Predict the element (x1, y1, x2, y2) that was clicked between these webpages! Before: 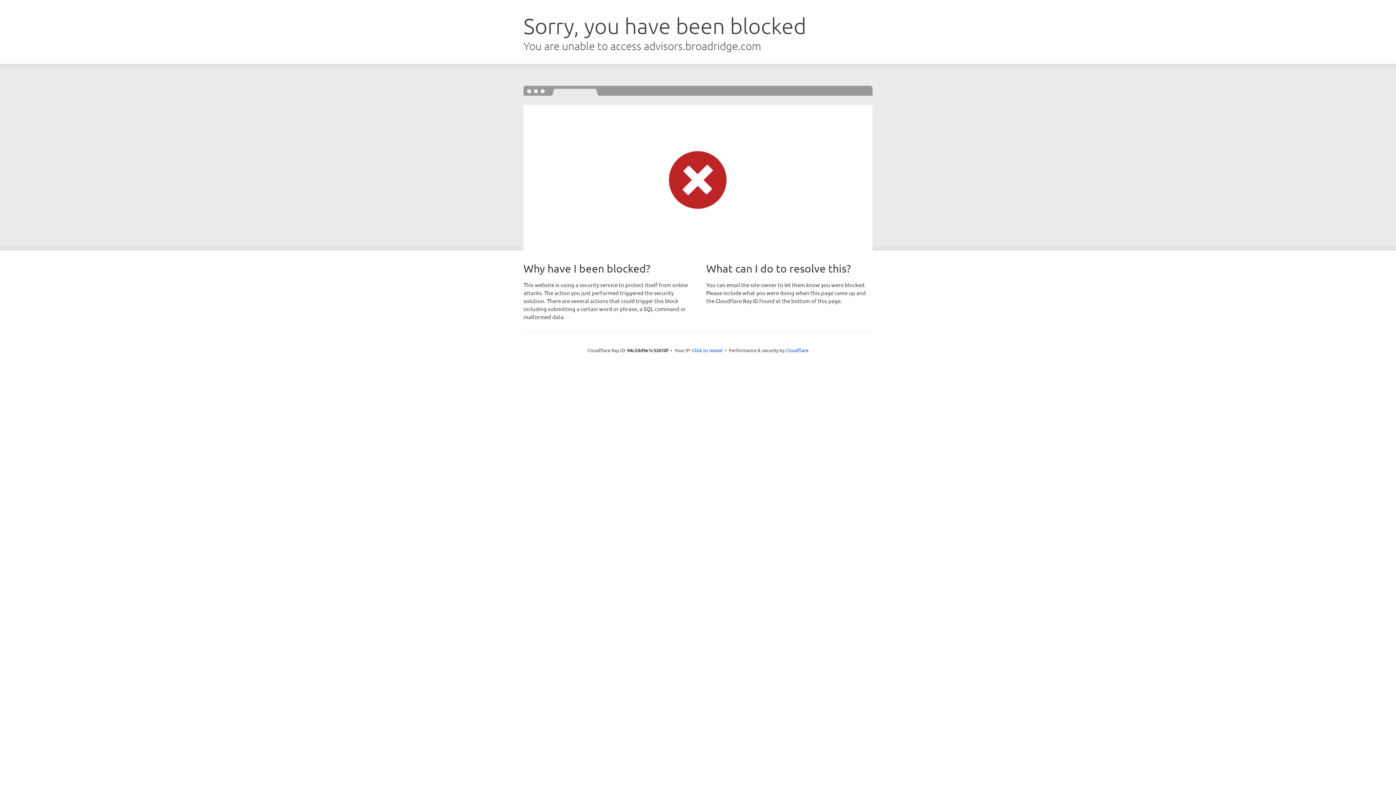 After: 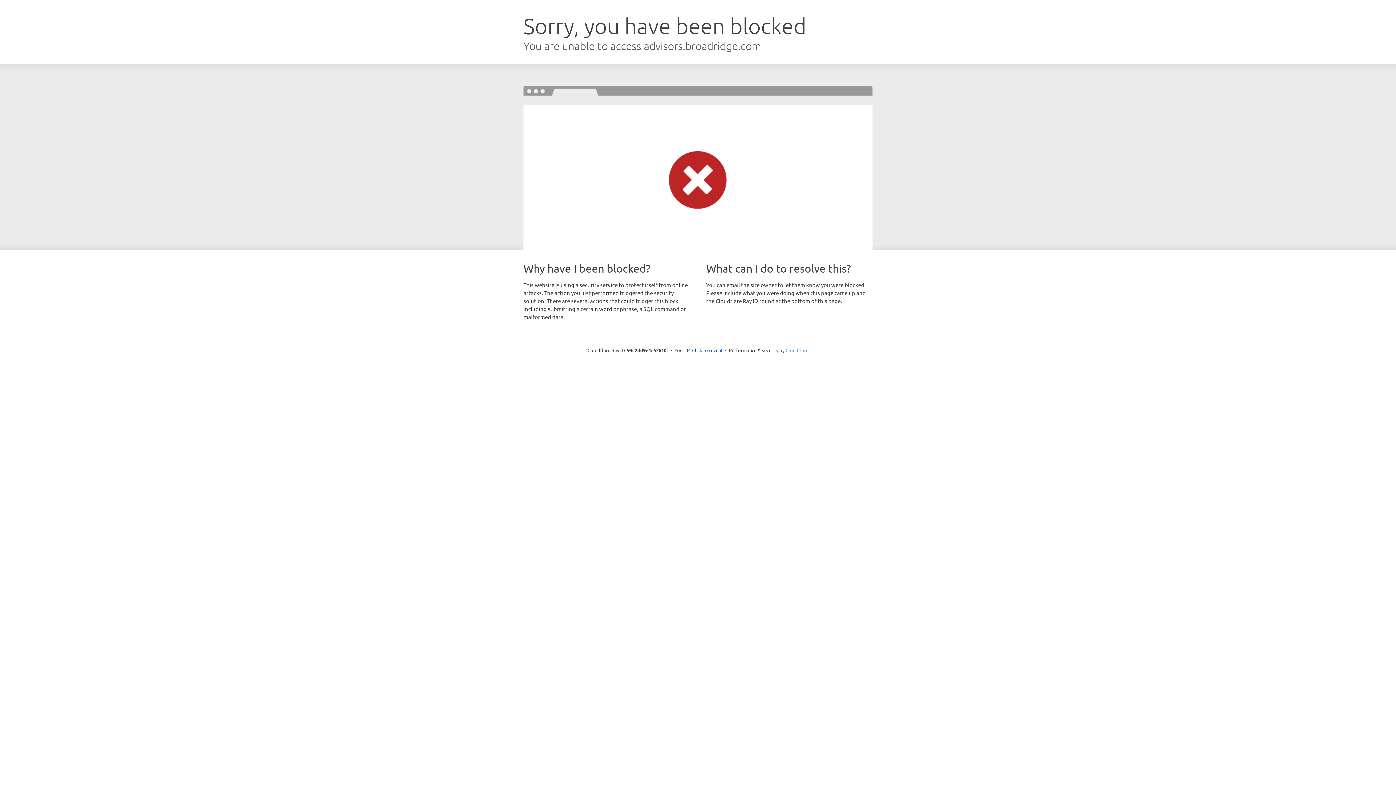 Action: bbox: (785, 347, 808, 353) label: Cloudflare